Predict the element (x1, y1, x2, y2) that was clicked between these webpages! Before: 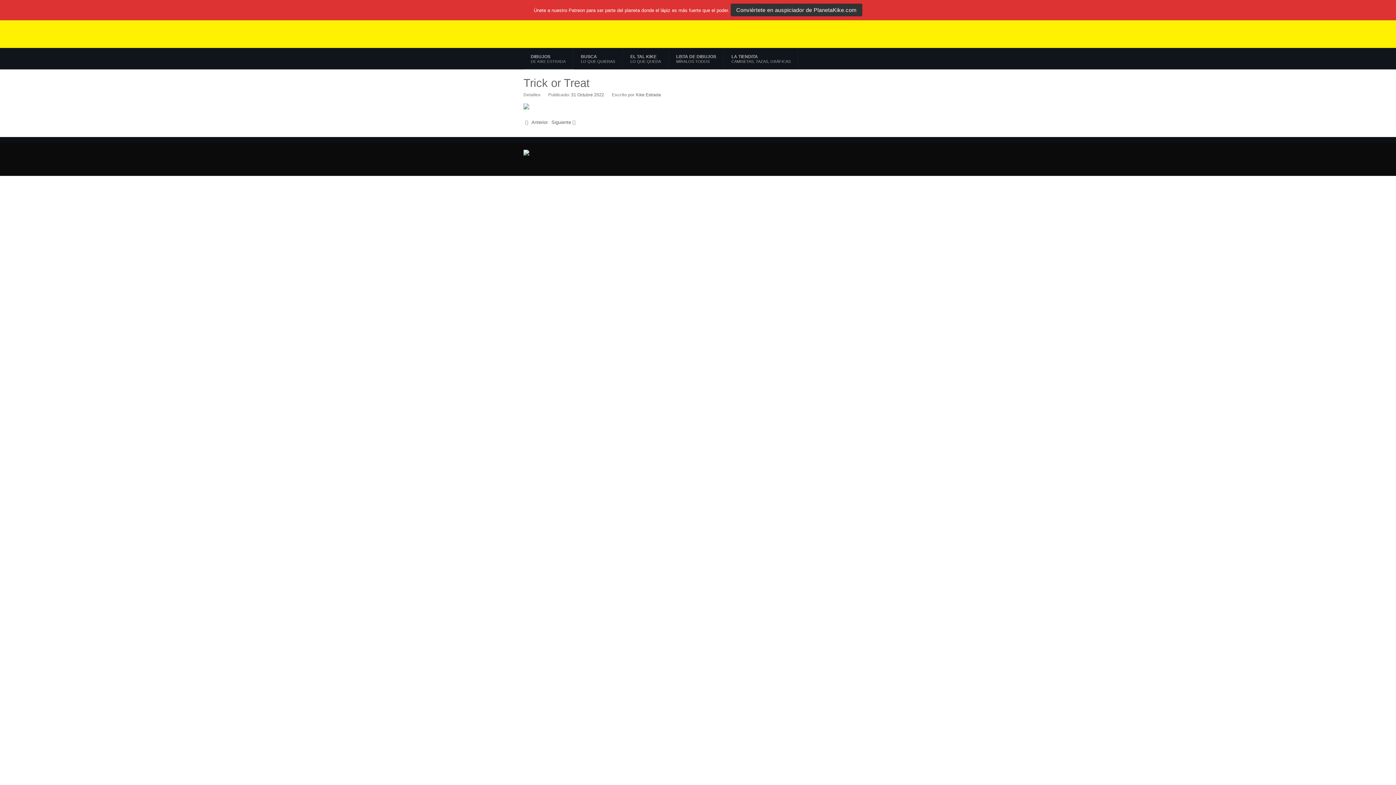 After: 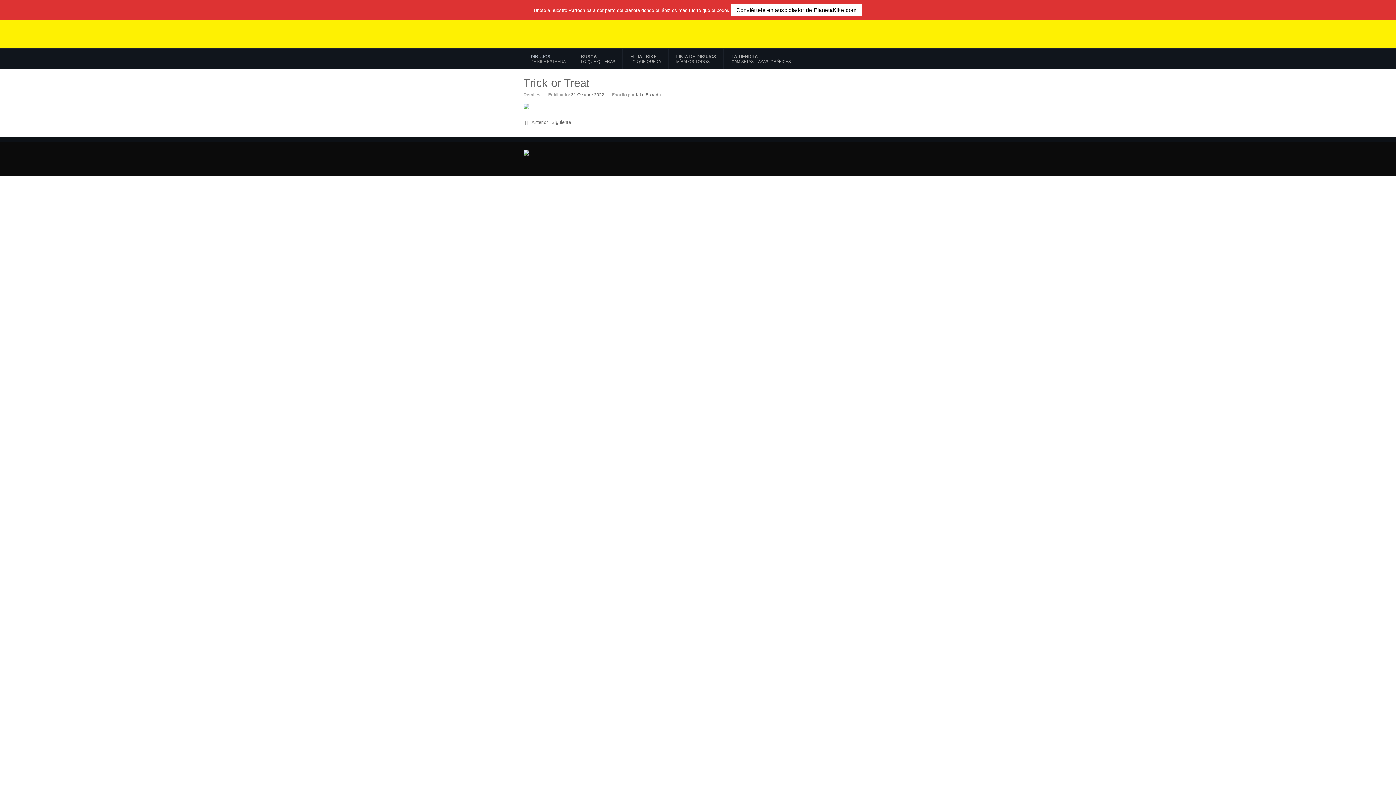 Action: bbox: (731, 3, 862, 16) label: Conviértete en auspiciador de PlanetaKike.com